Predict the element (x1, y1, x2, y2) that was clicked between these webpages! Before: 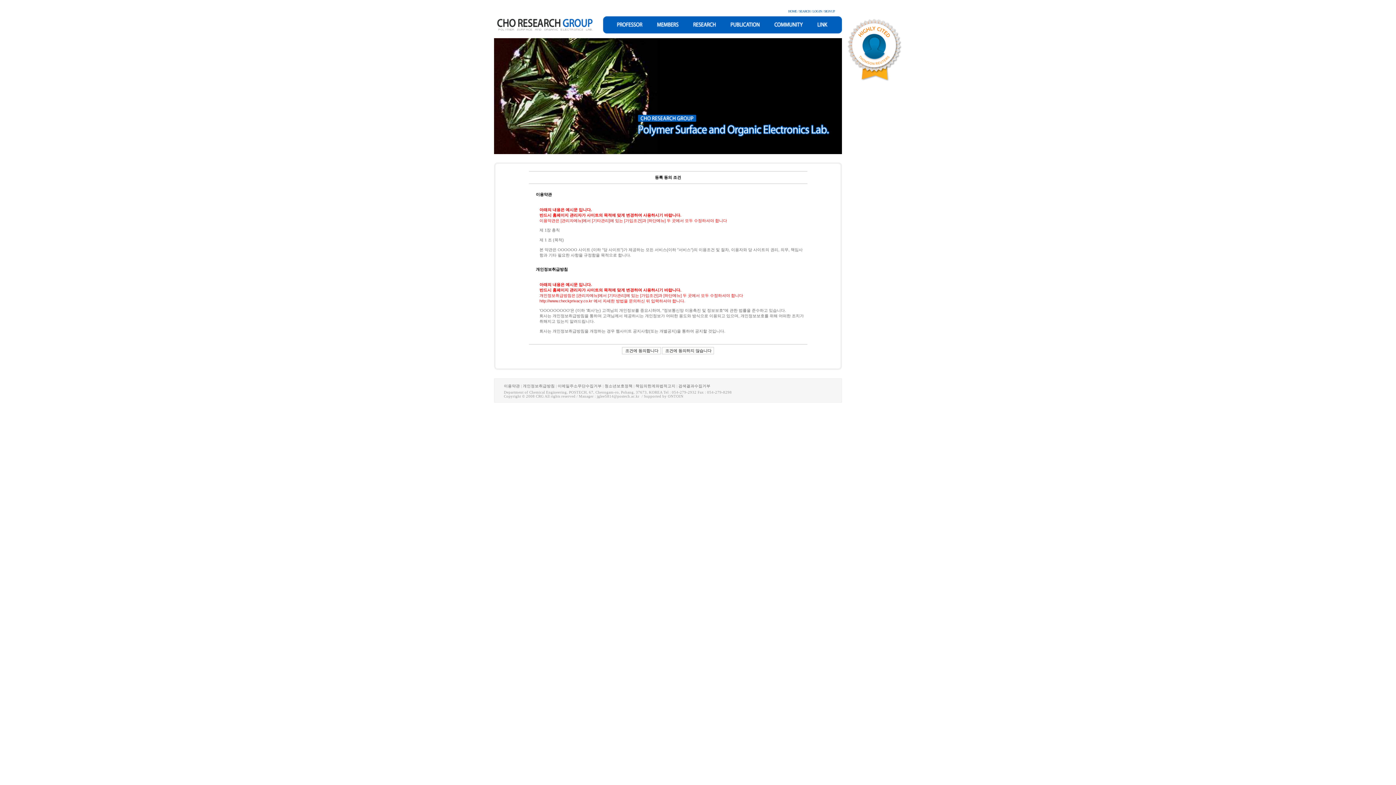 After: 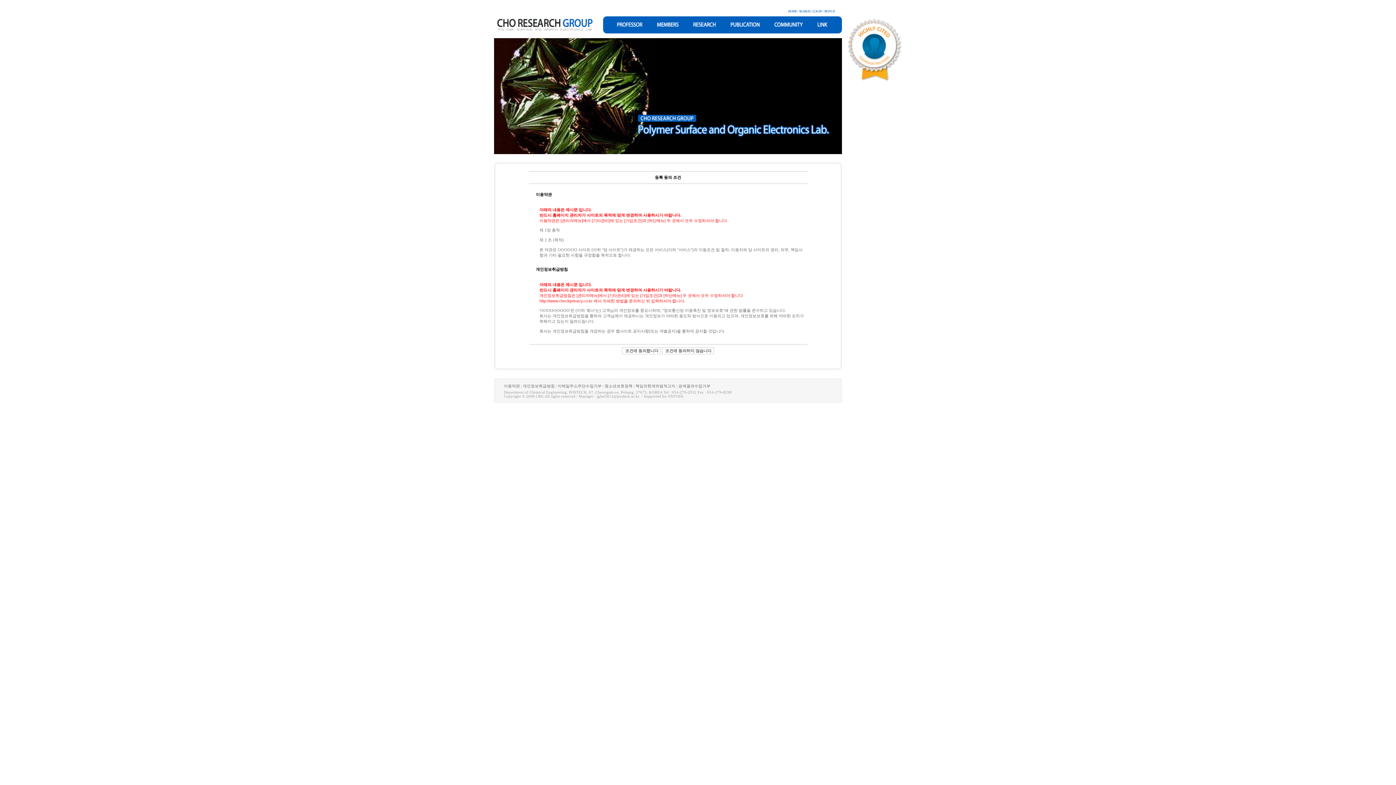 Action: bbox: (668, 394, 683, 398) label: ONTOIN